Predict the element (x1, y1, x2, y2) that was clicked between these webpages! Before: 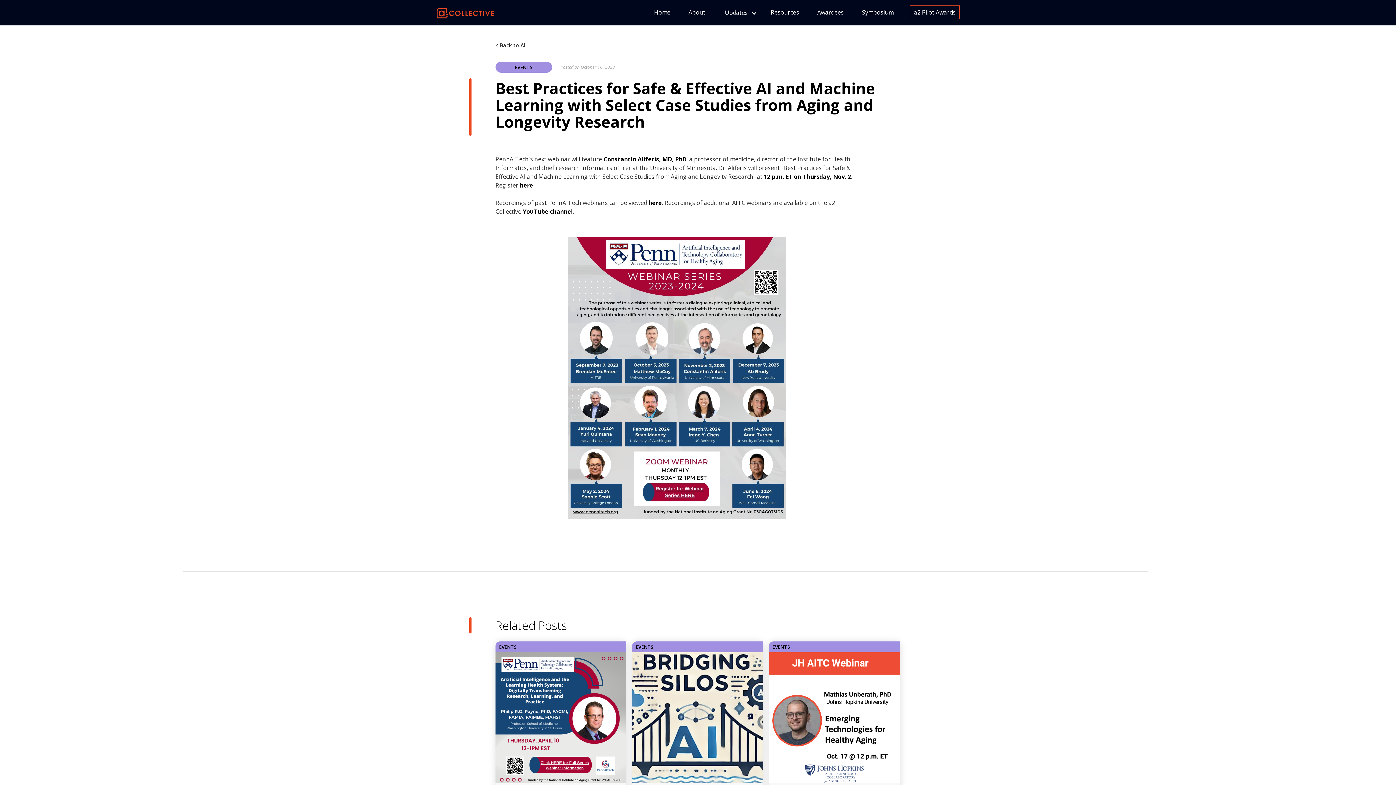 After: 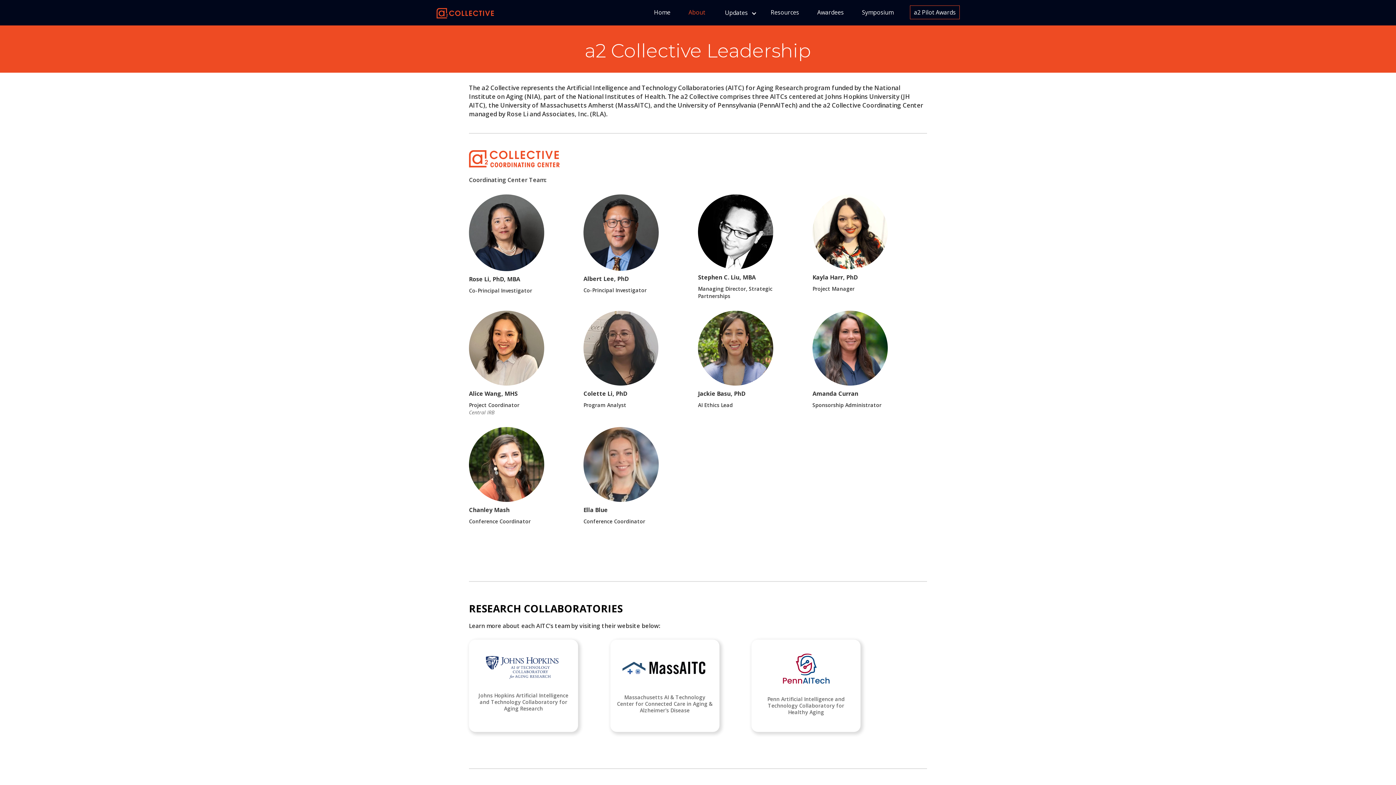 Action: label: About bbox: (679, 1, 714, 16)